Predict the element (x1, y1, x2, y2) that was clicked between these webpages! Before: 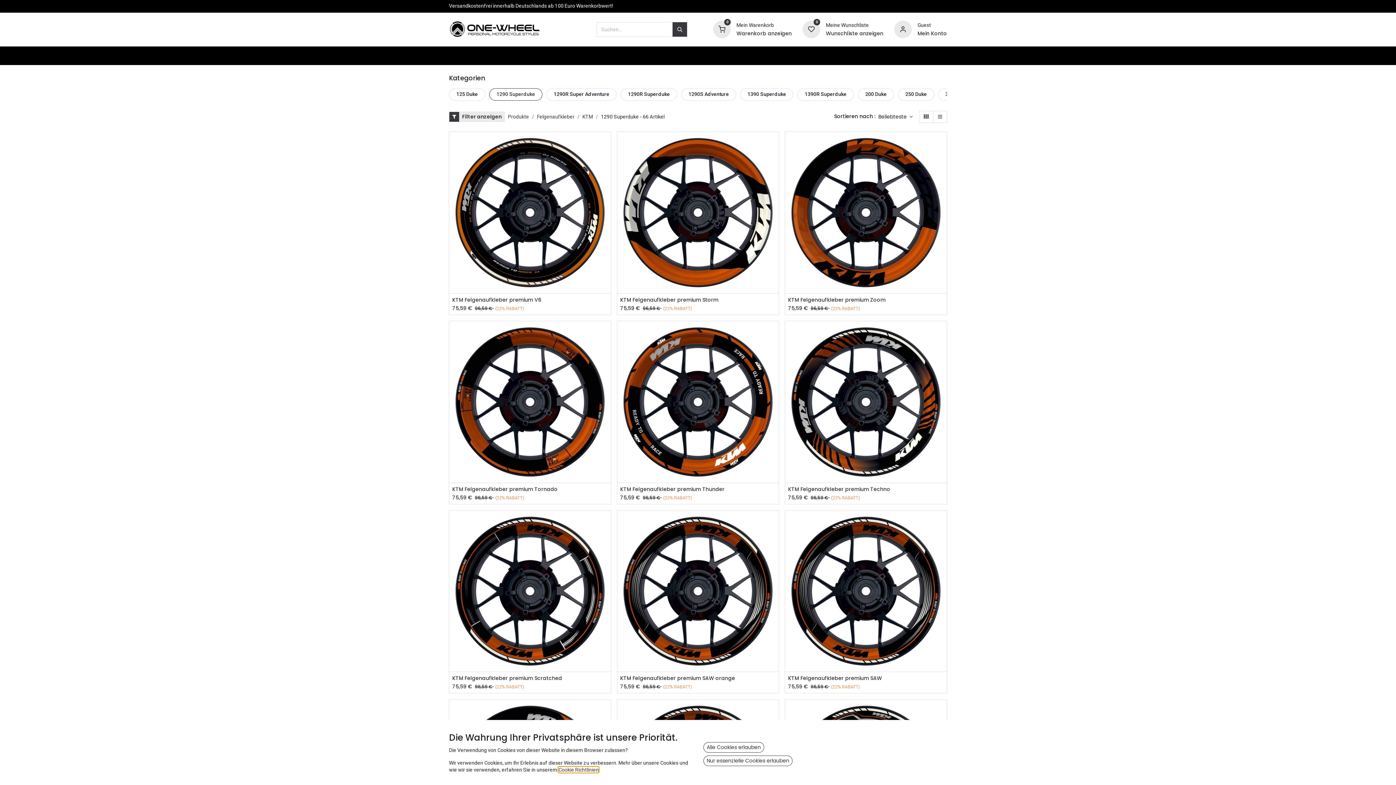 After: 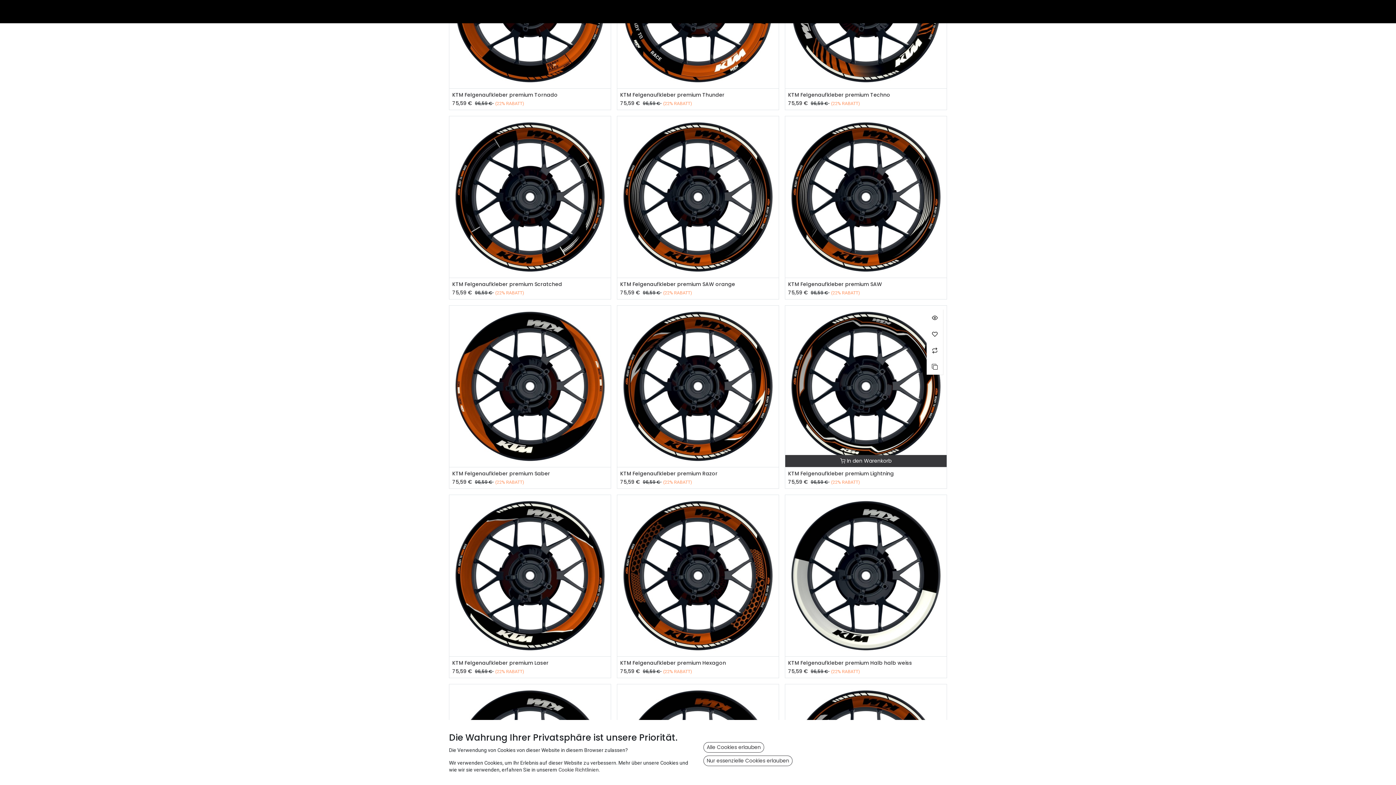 Action: label: Vergleichen bbox: (934, 736, 950, 752)